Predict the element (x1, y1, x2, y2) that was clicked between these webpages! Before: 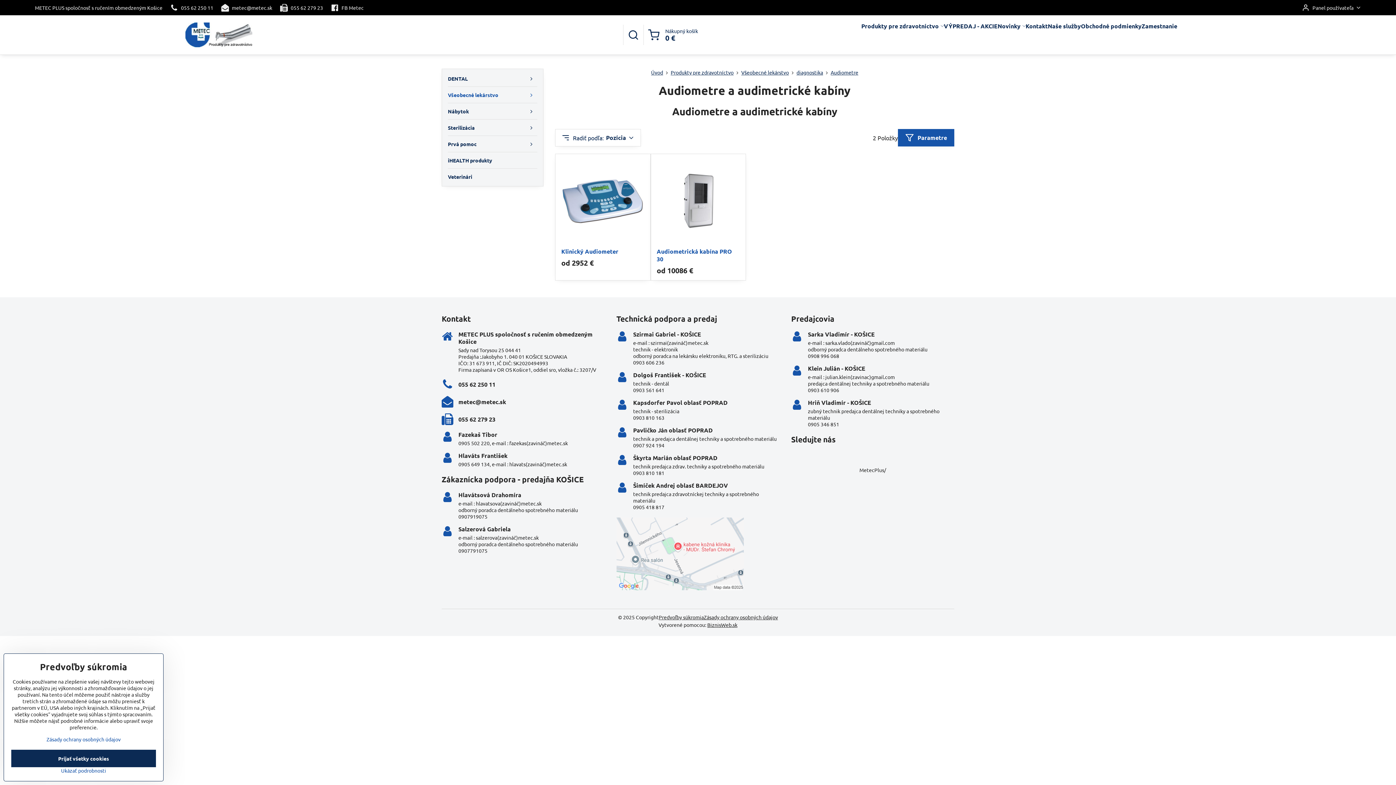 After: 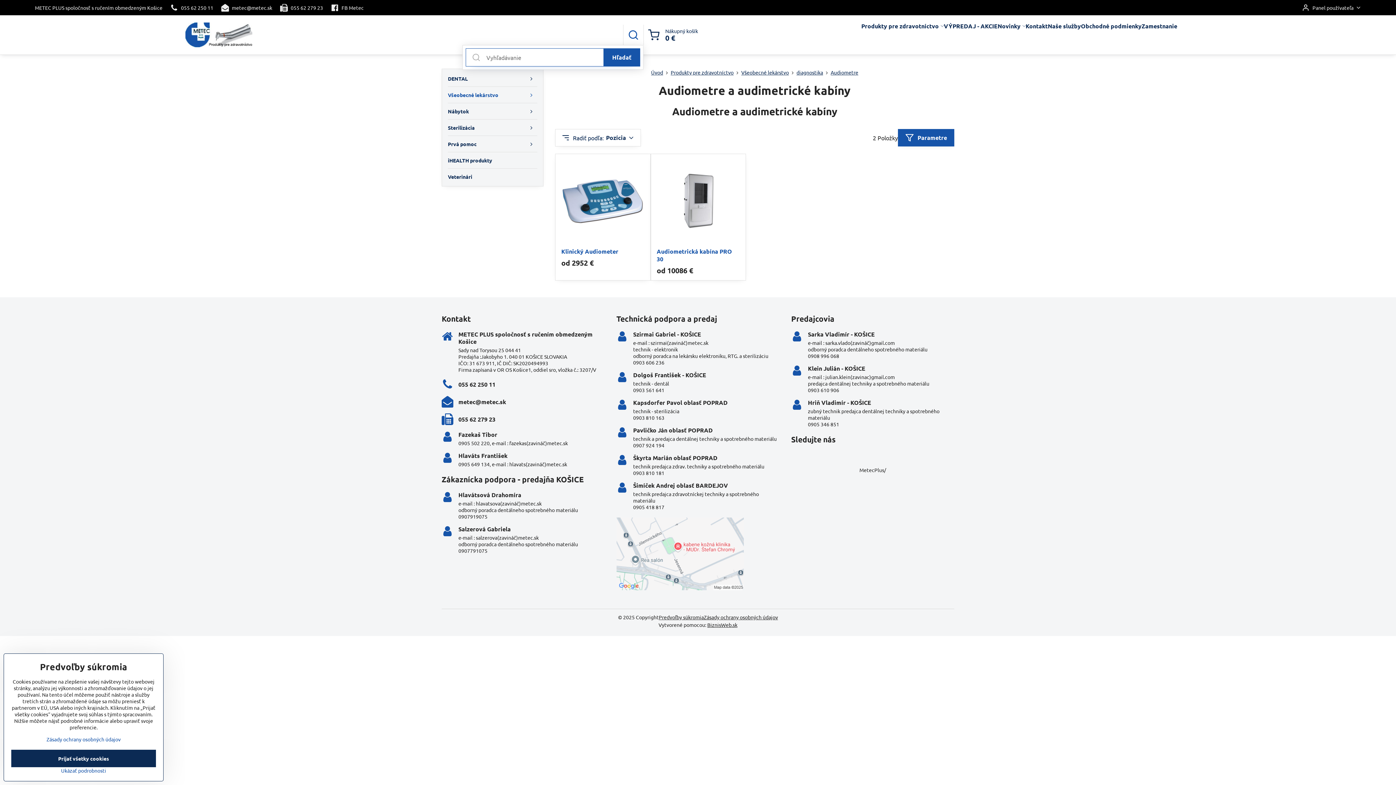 Action: bbox: (623, 24, 643, 45)